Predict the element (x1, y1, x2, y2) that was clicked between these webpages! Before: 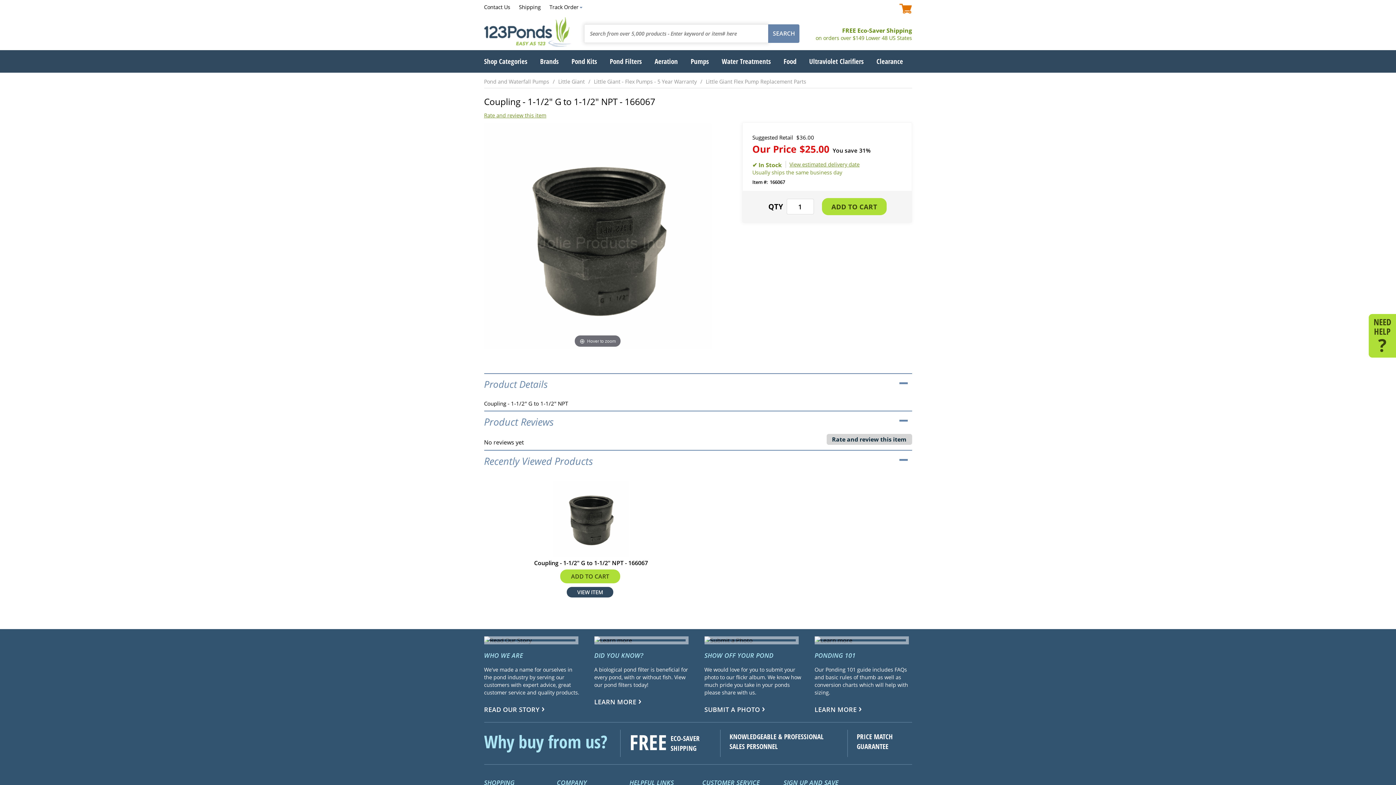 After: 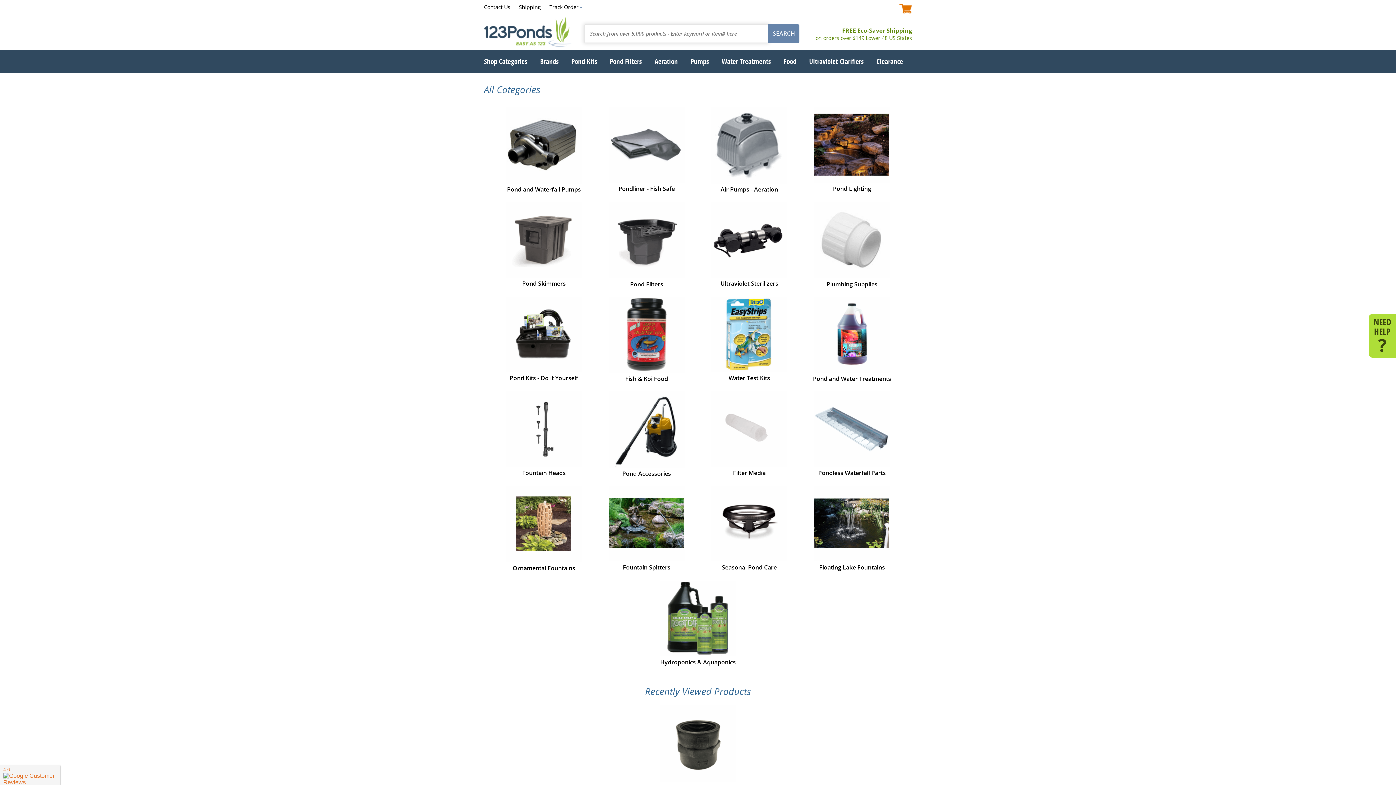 Action: label: Shop Categories bbox: (484, 56, 527, 66)